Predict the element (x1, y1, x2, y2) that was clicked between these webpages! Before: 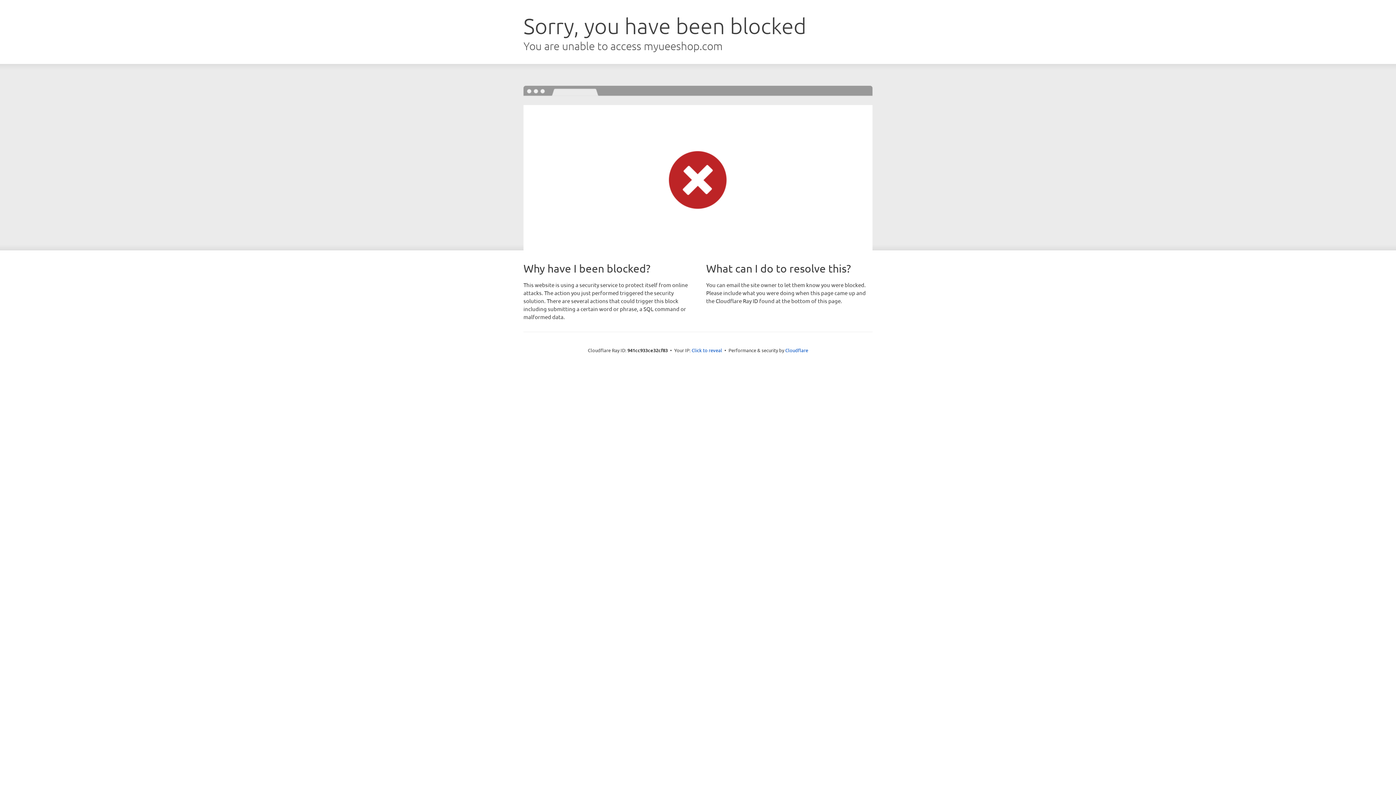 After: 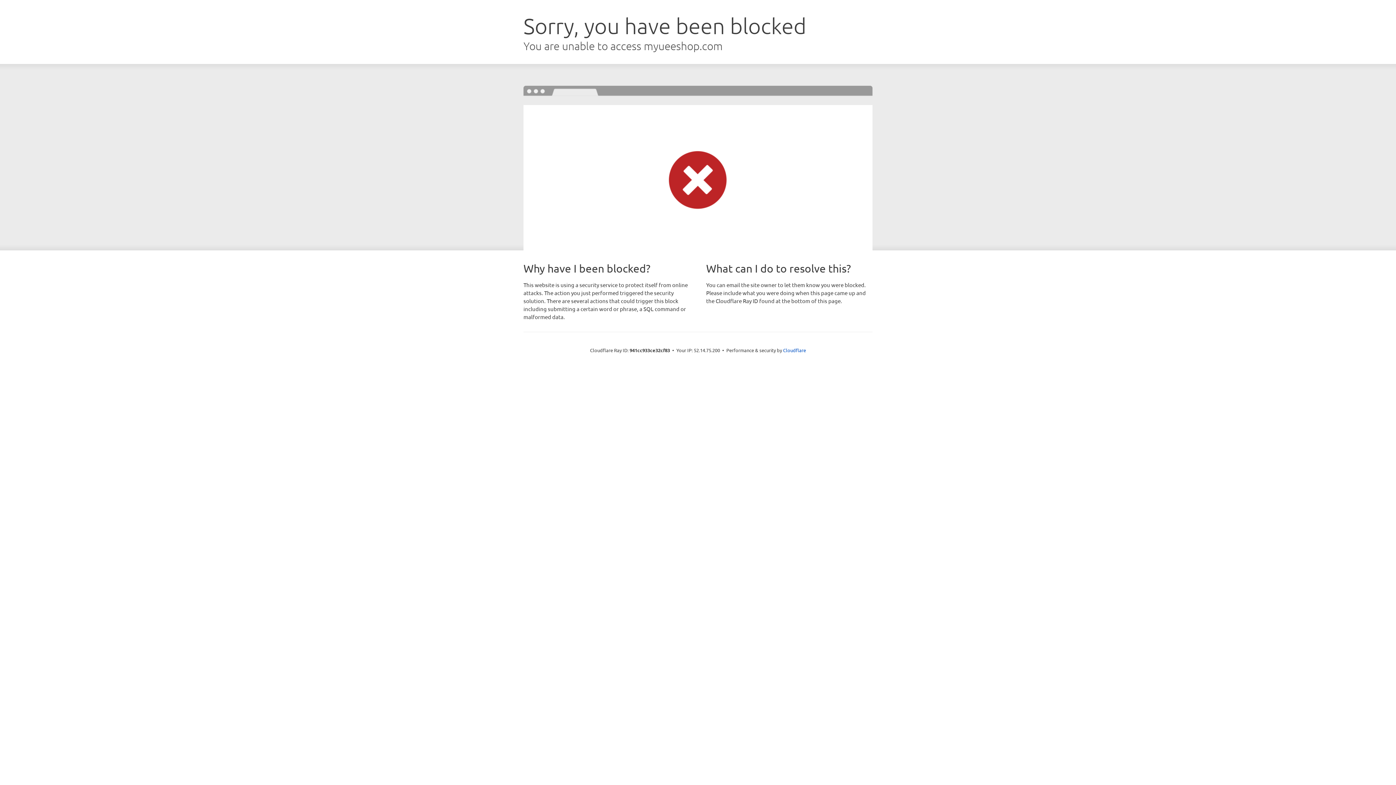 Action: label: Click to reveal bbox: (691, 346, 722, 353)